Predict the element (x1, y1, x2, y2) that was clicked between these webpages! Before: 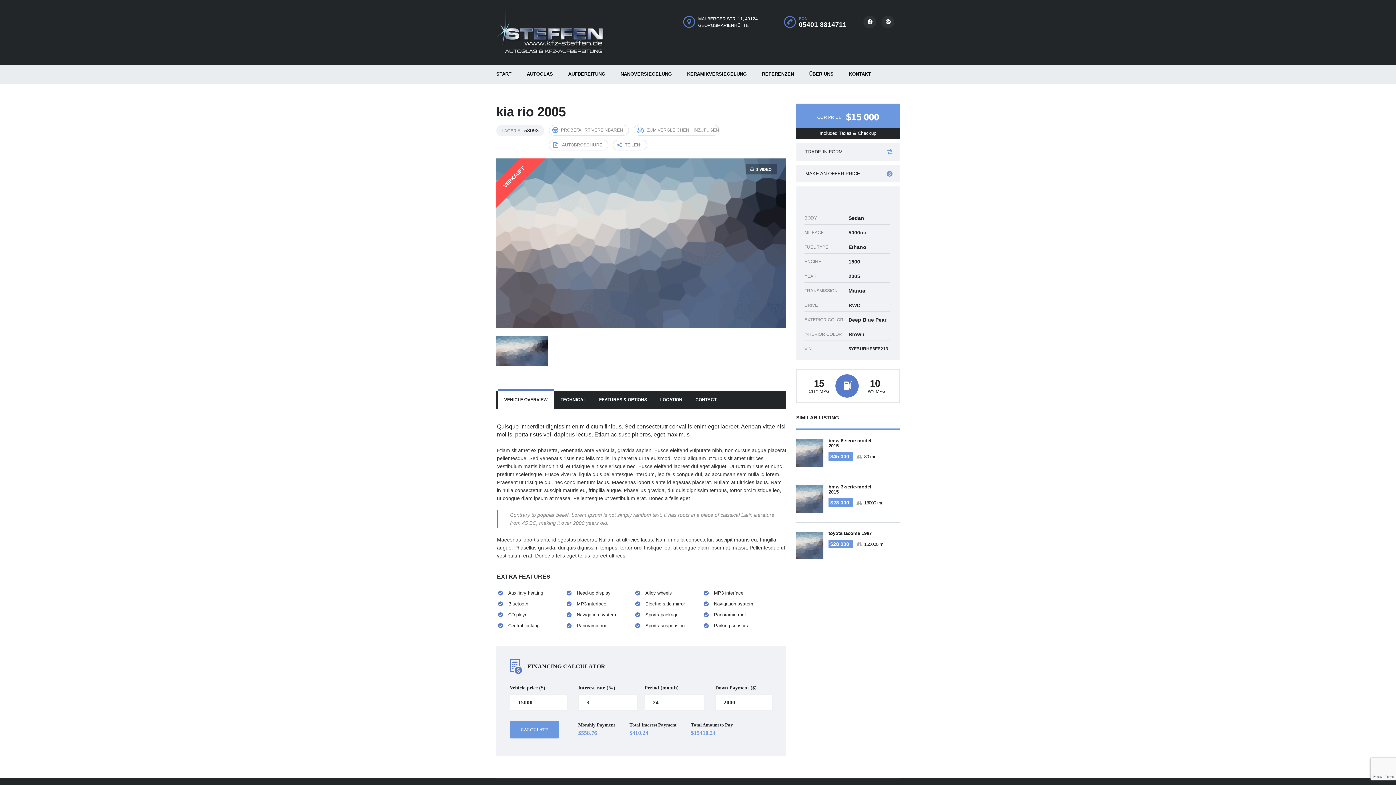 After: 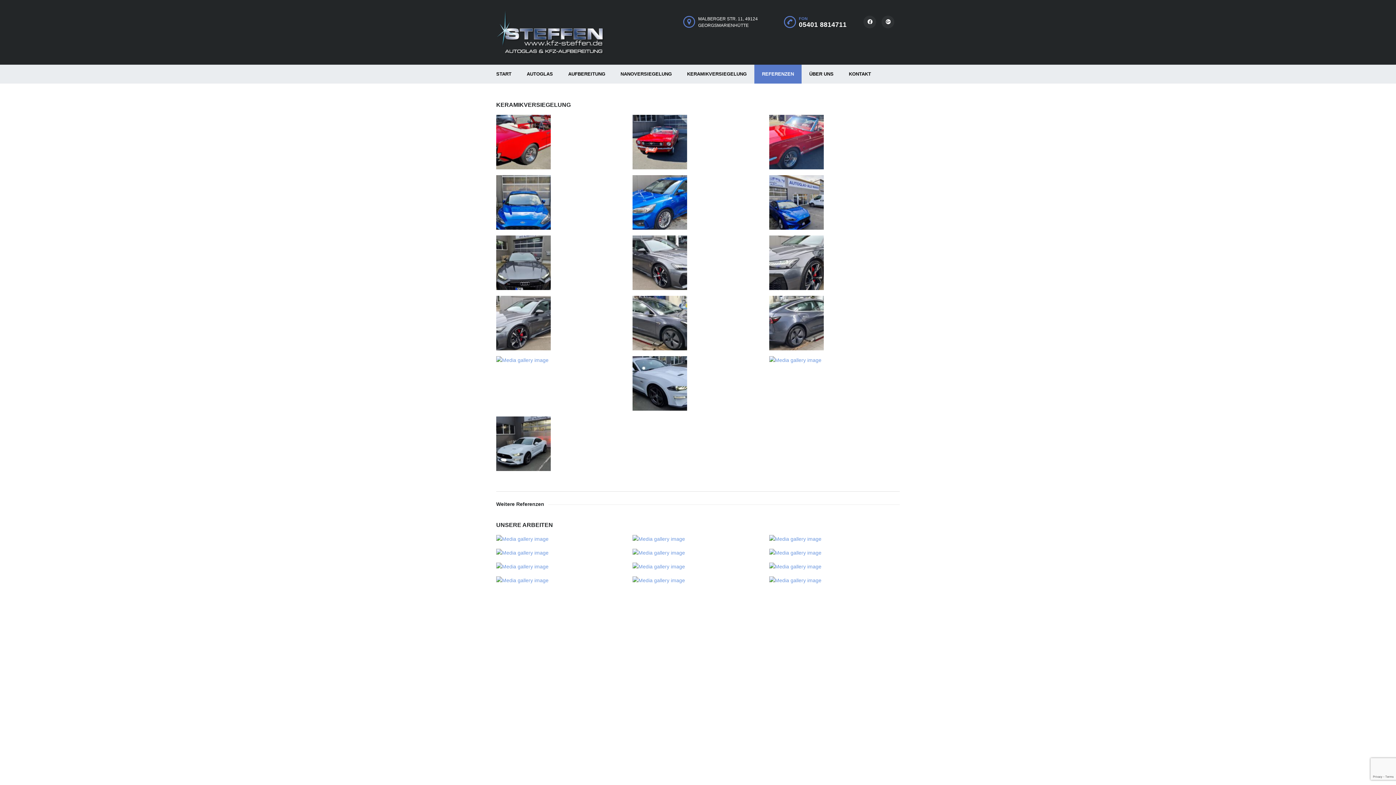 Action: label: REFERENZEN bbox: (754, 64, 801, 83)